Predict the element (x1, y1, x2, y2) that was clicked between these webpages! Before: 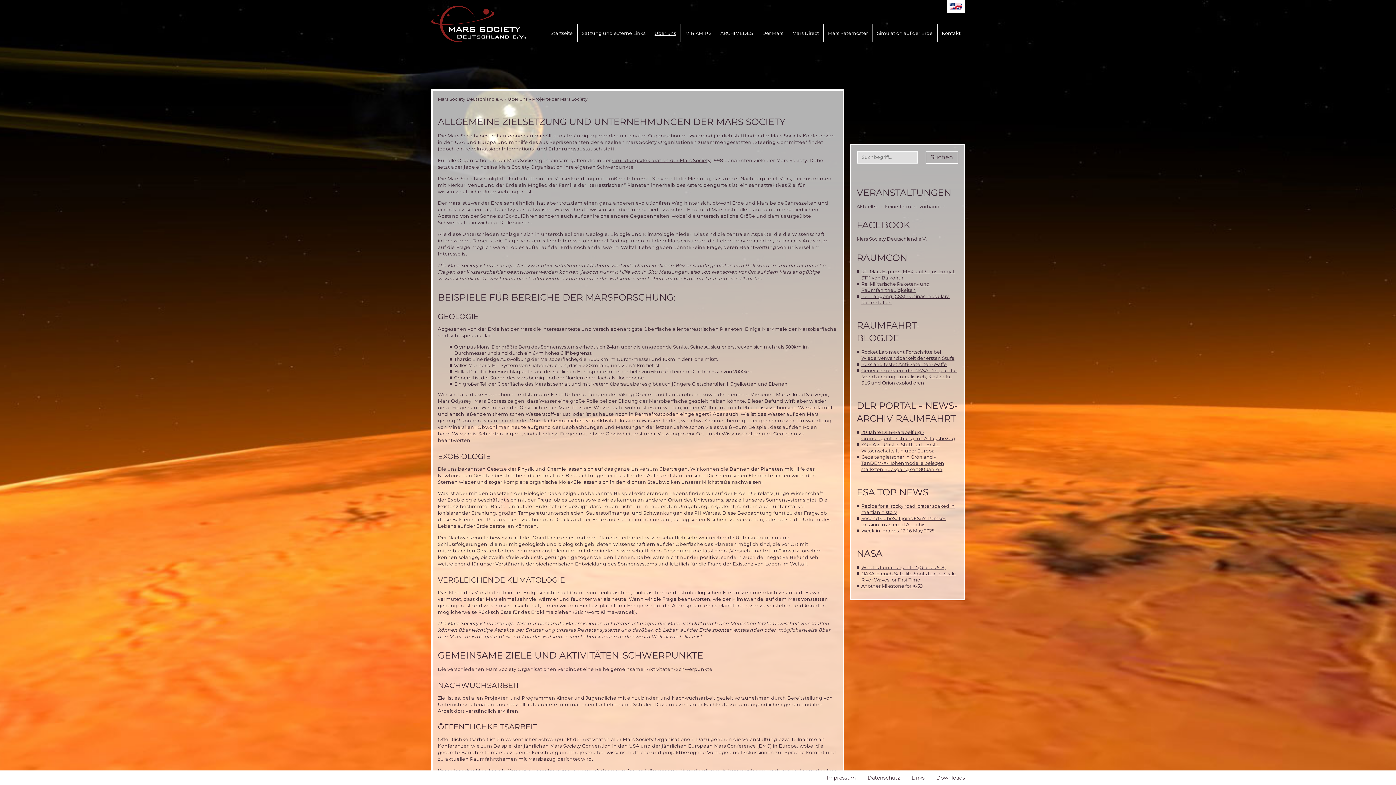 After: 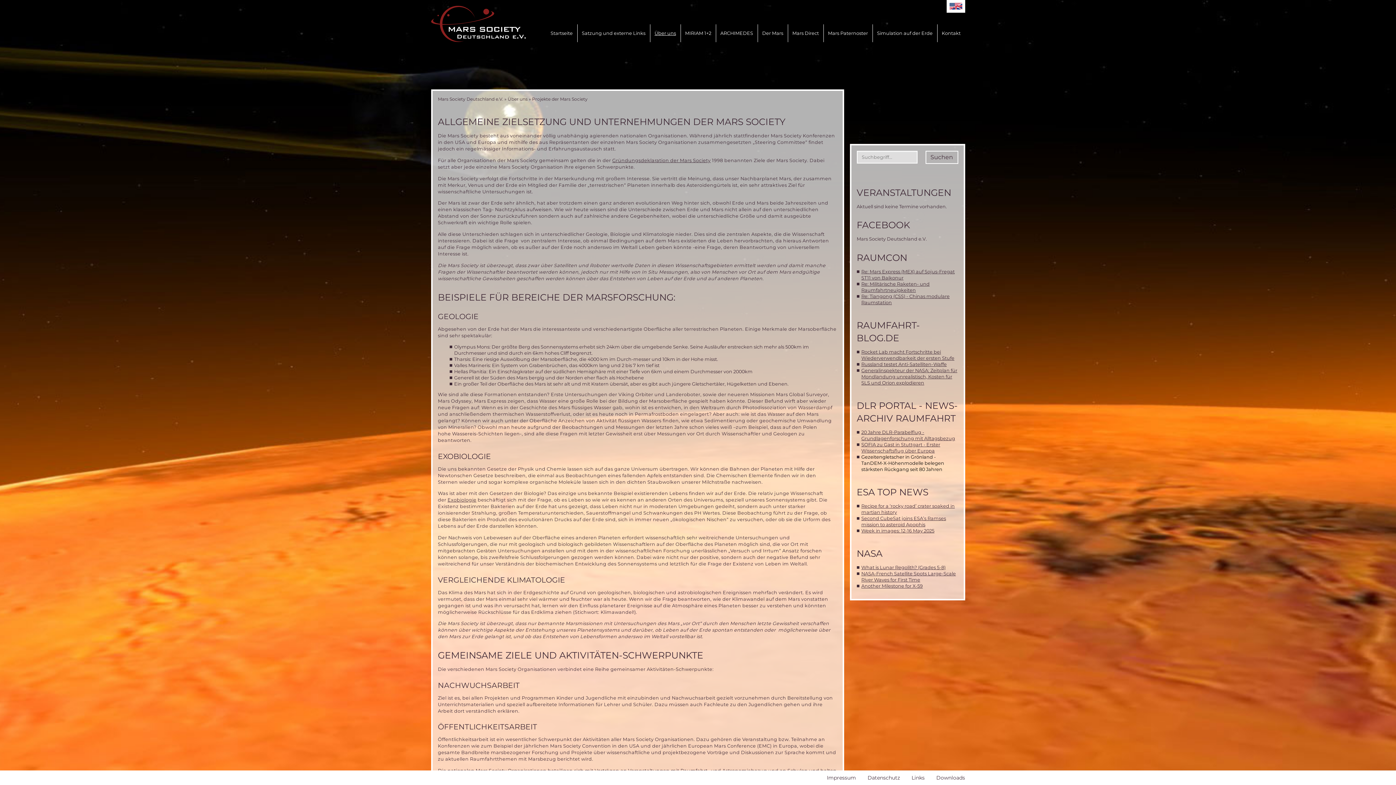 Action: bbox: (861, 454, 944, 472) label: Gezeitengletscher in Grönland - TanDEM-X-Höhenmodelle belegen stärksten Rückgang seit 80 Jahren